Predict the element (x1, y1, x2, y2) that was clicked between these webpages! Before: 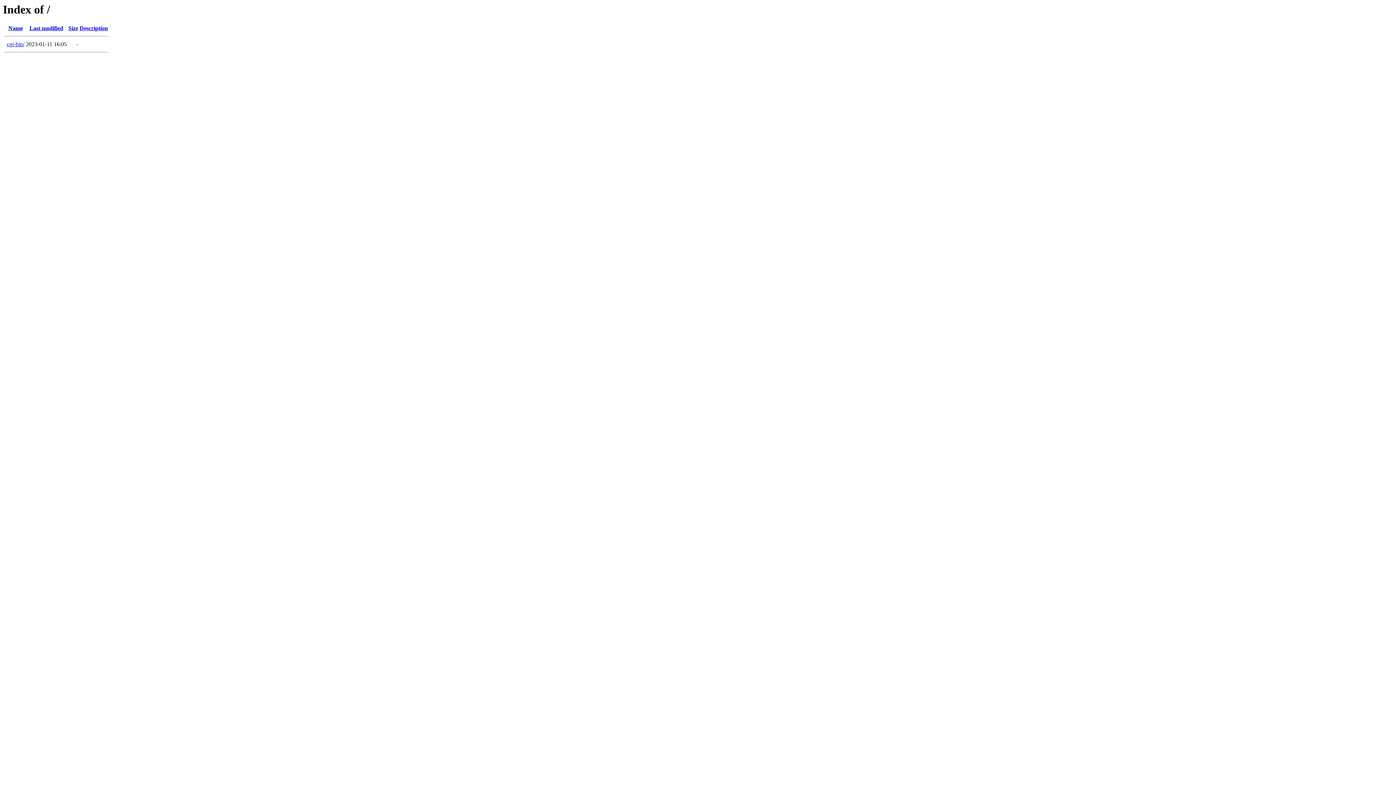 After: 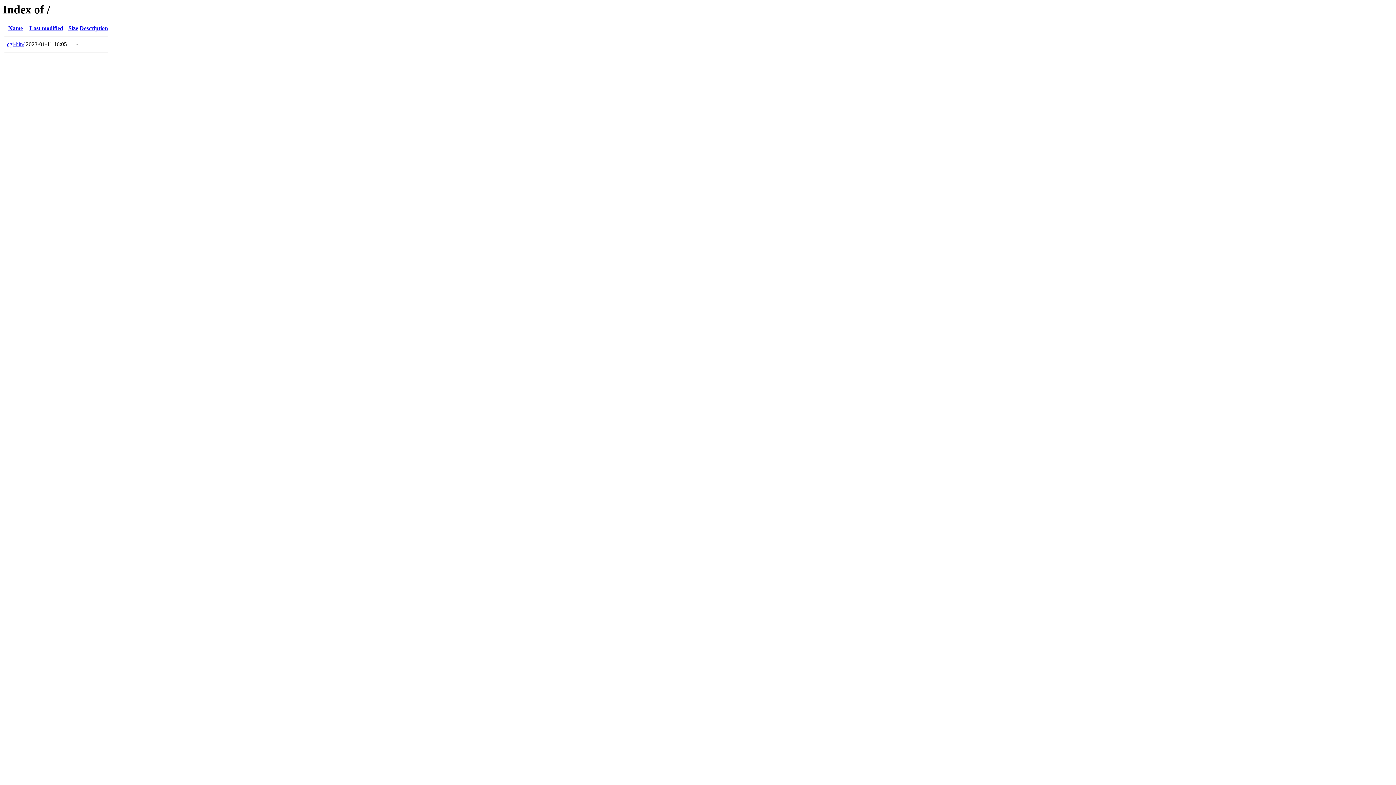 Action: label: Name bbox: (8, 25, 22, 31)